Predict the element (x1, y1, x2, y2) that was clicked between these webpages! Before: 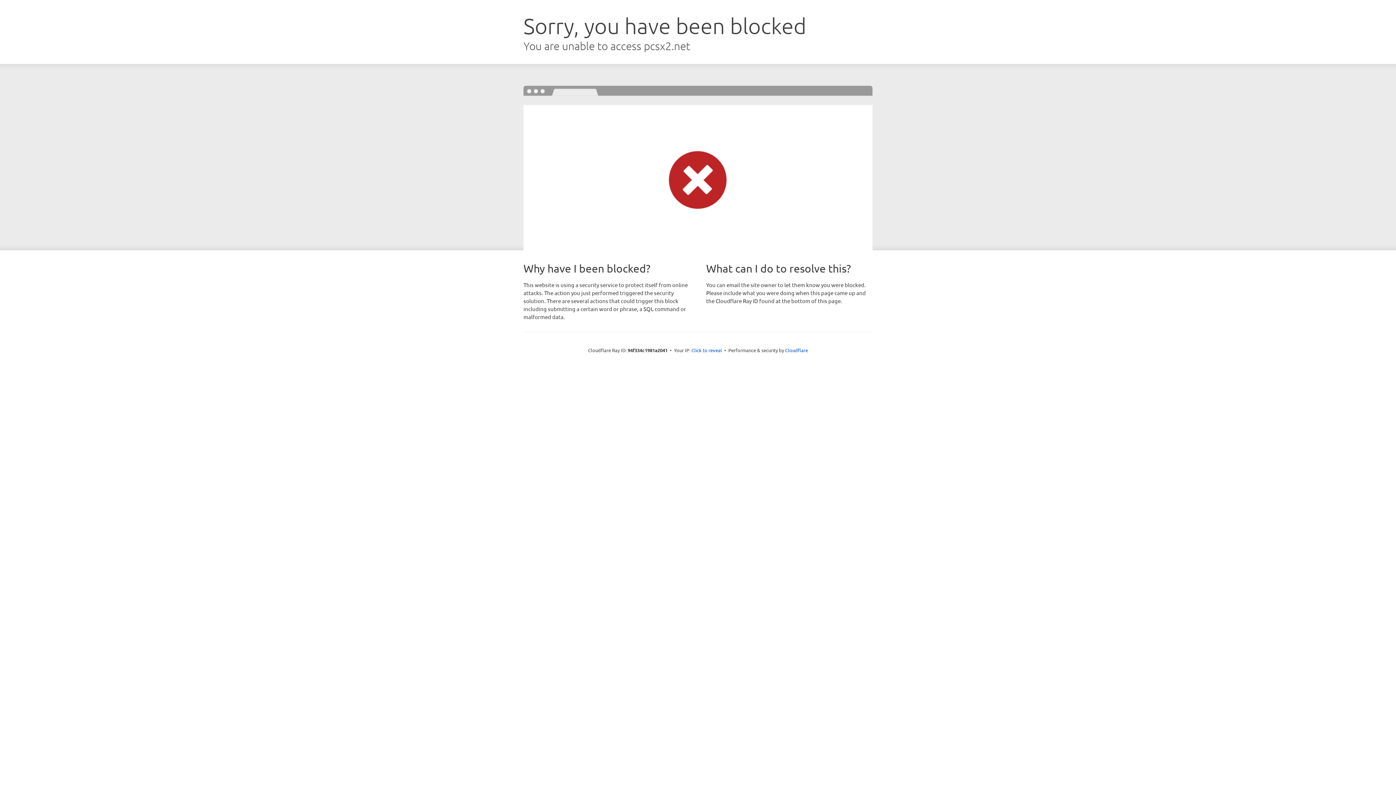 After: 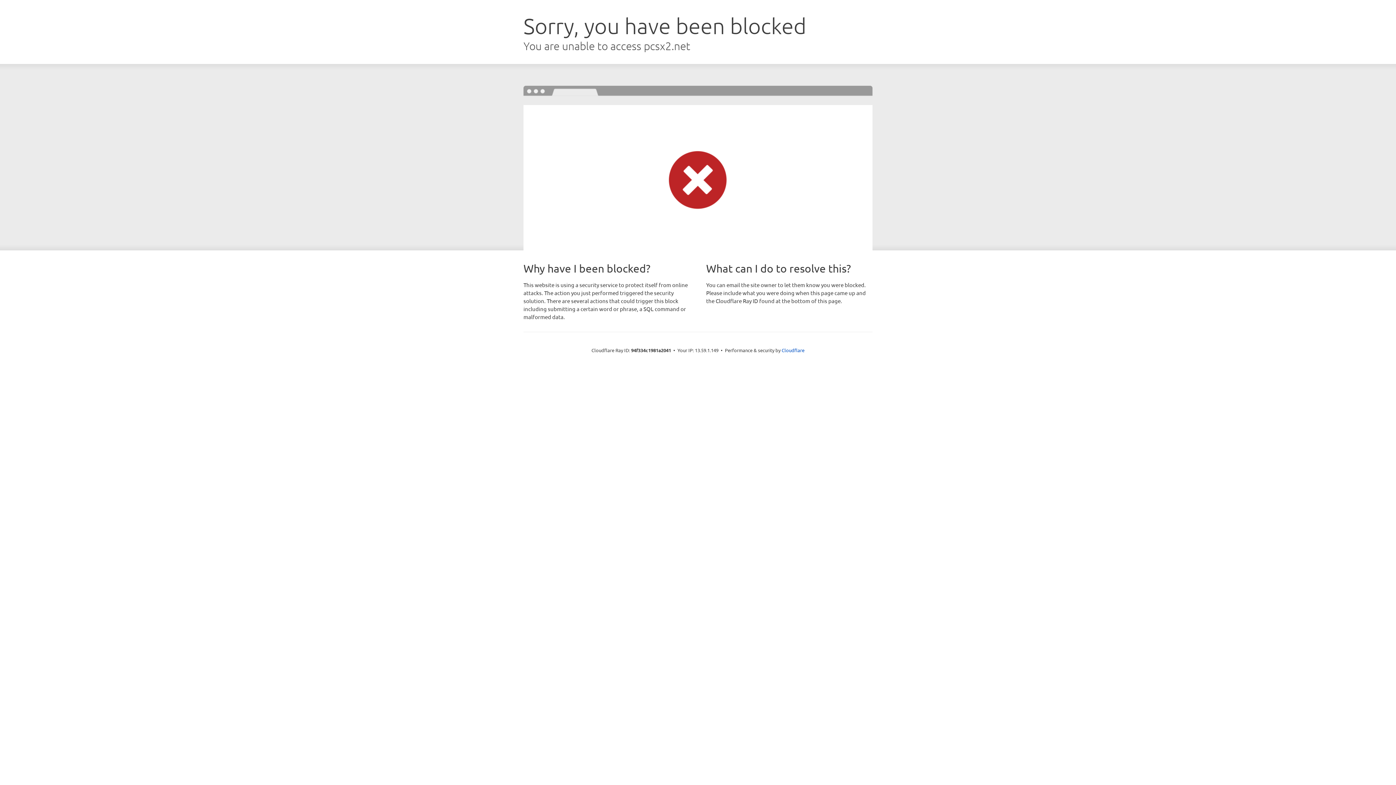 Action: label: Click to reveal bbox: (691, 346, 722, 353)